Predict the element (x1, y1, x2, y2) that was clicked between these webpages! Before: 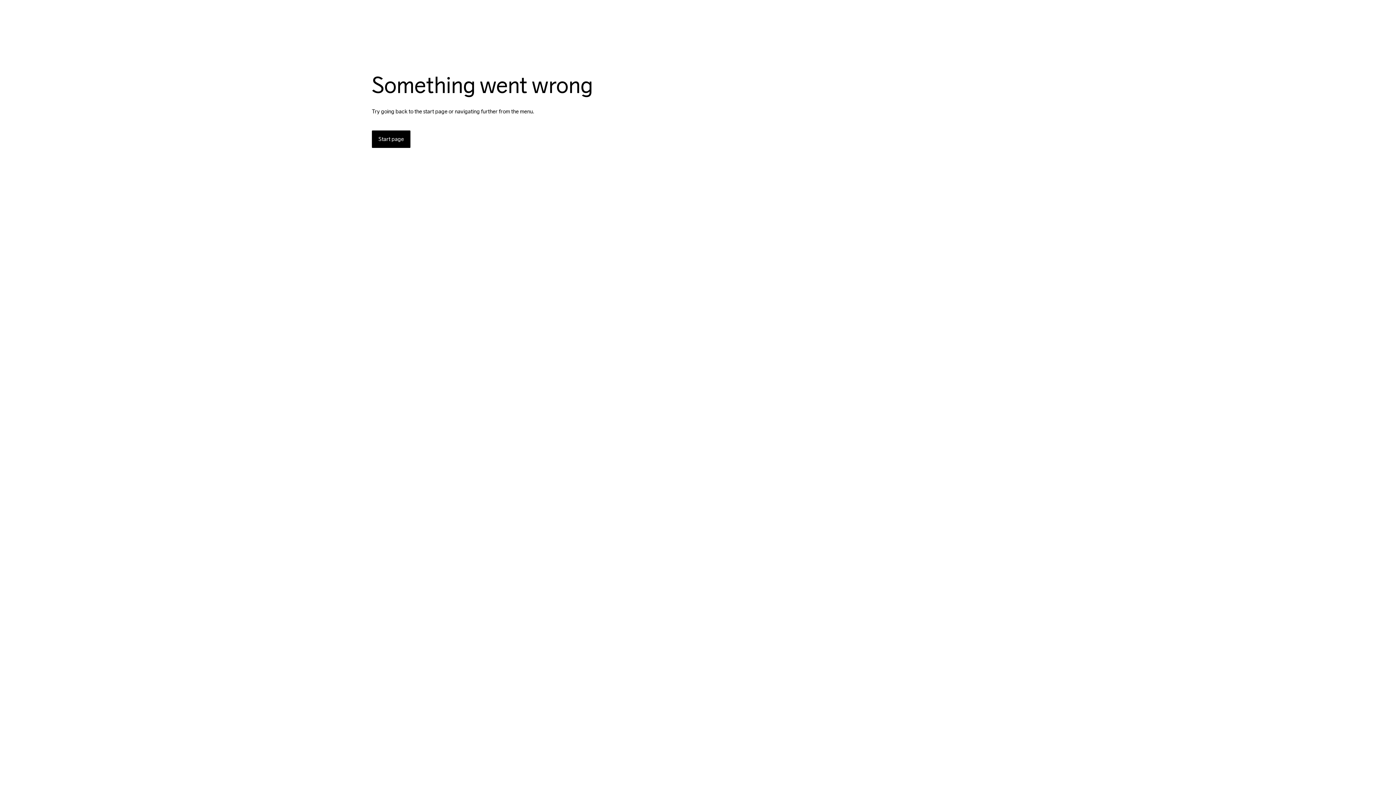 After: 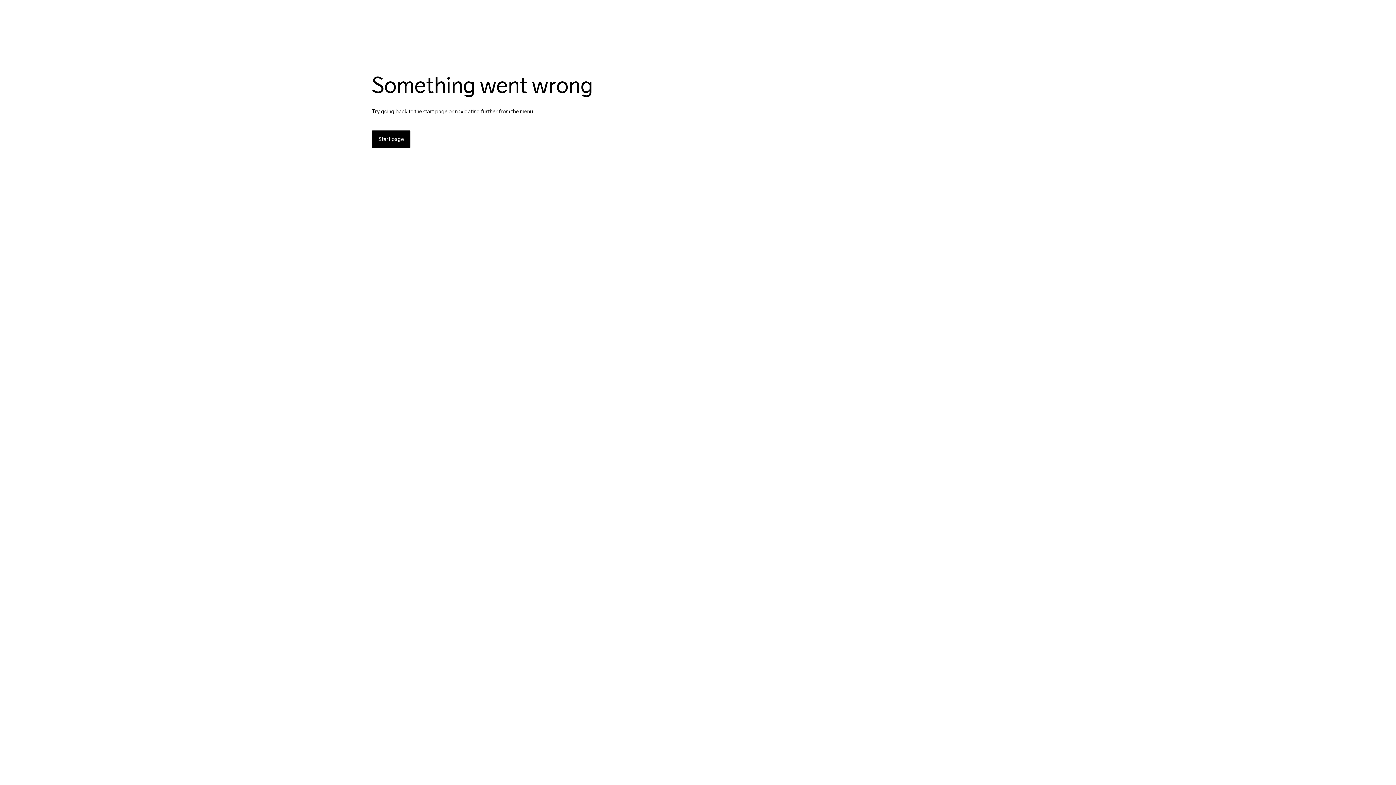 Action: label: Start page bbox: (372, 130, 410, 148)